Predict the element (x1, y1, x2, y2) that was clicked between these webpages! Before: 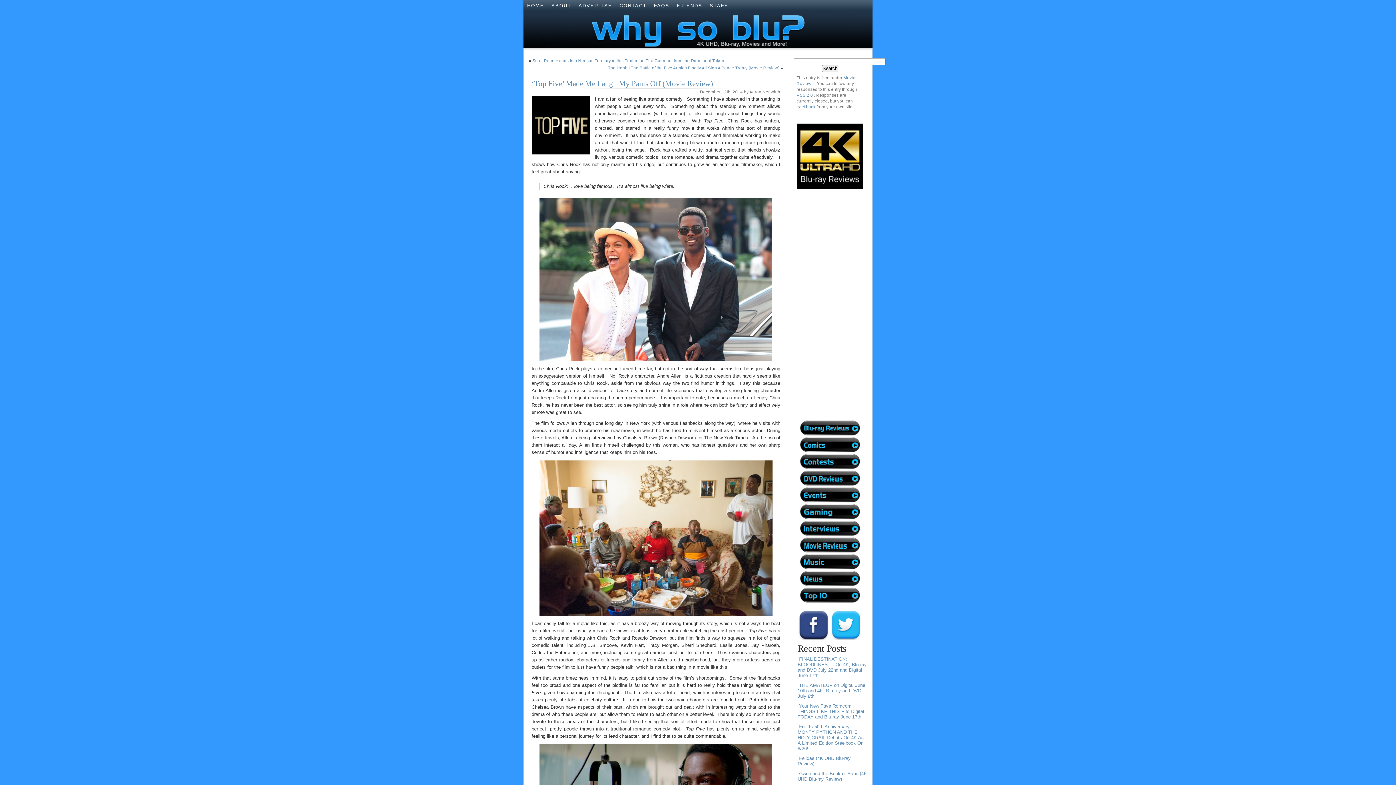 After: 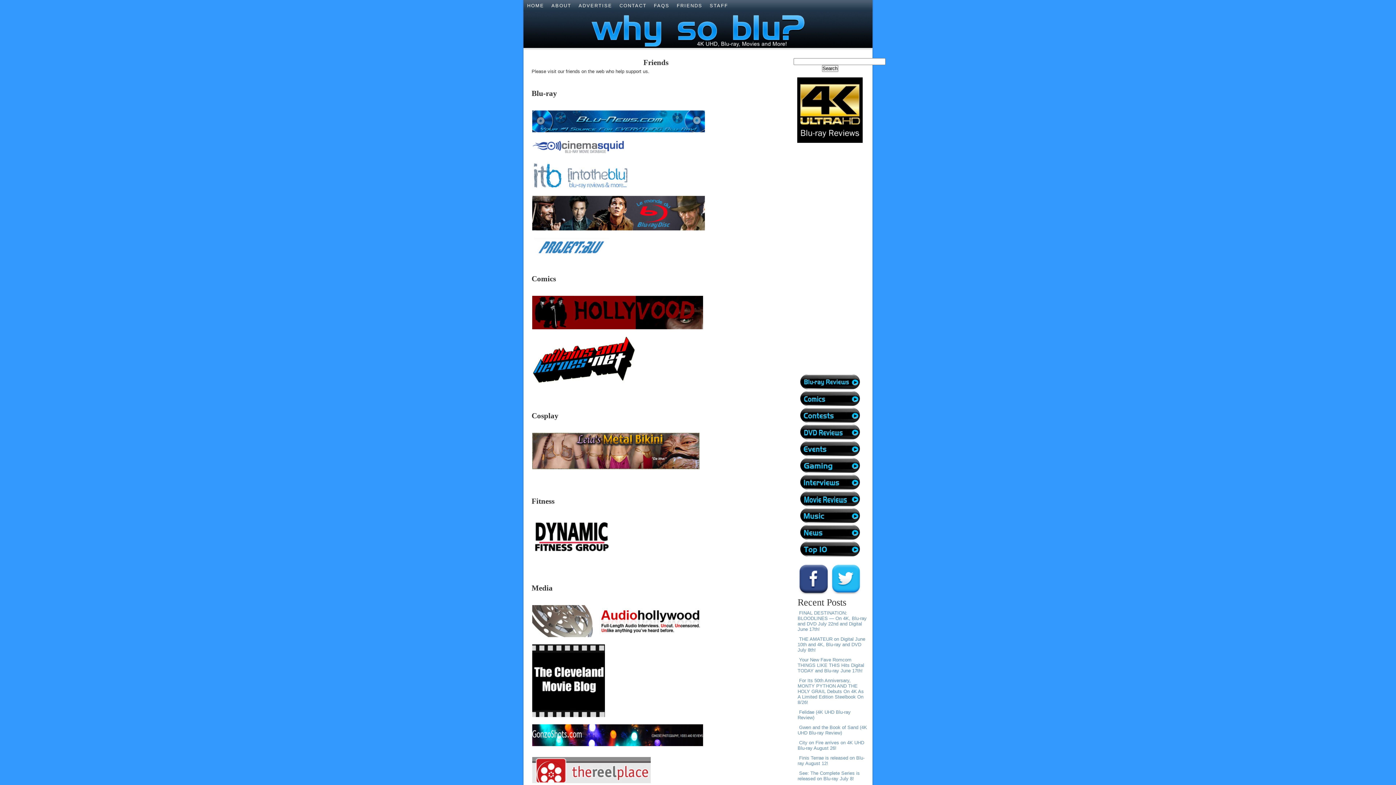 Action: bbox: (673, 0, 706, 11) label: FRIENDS